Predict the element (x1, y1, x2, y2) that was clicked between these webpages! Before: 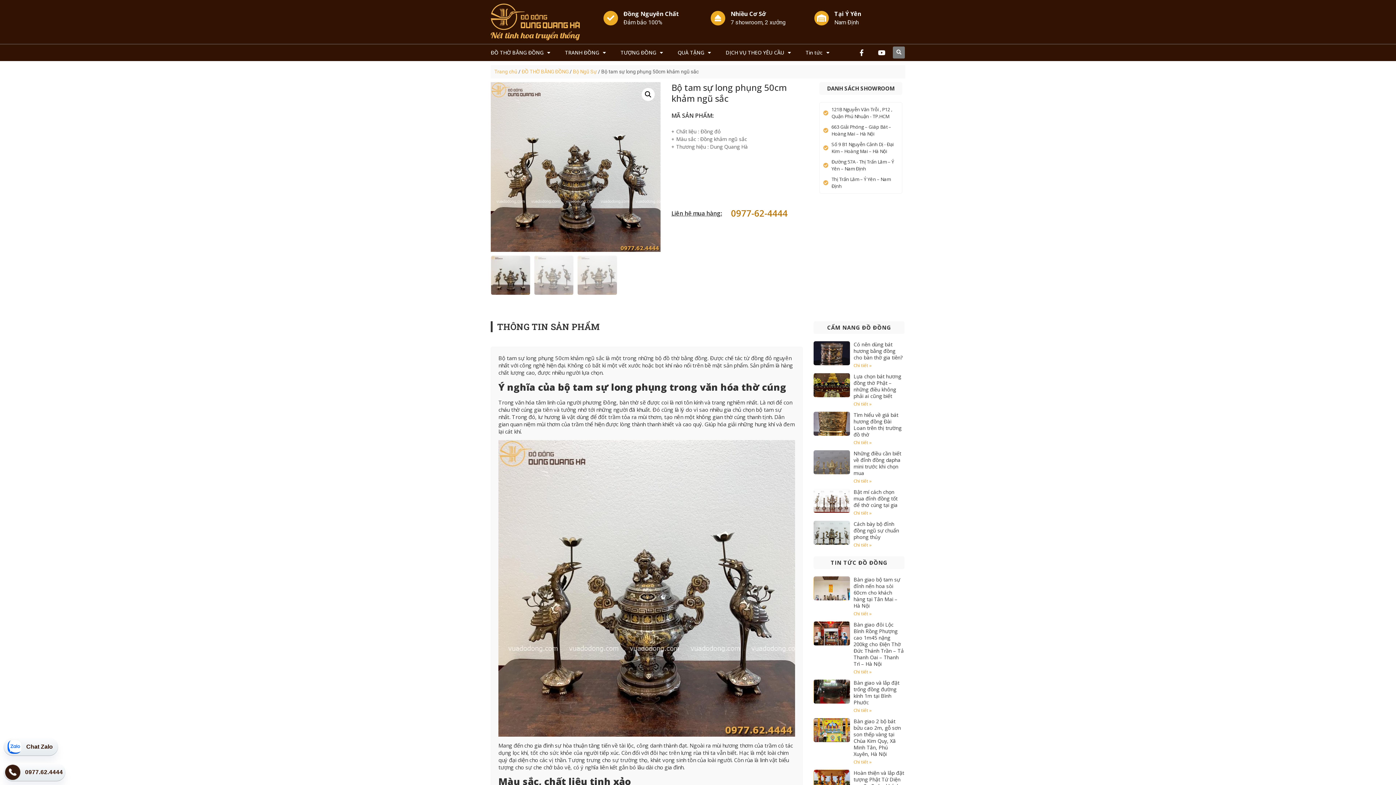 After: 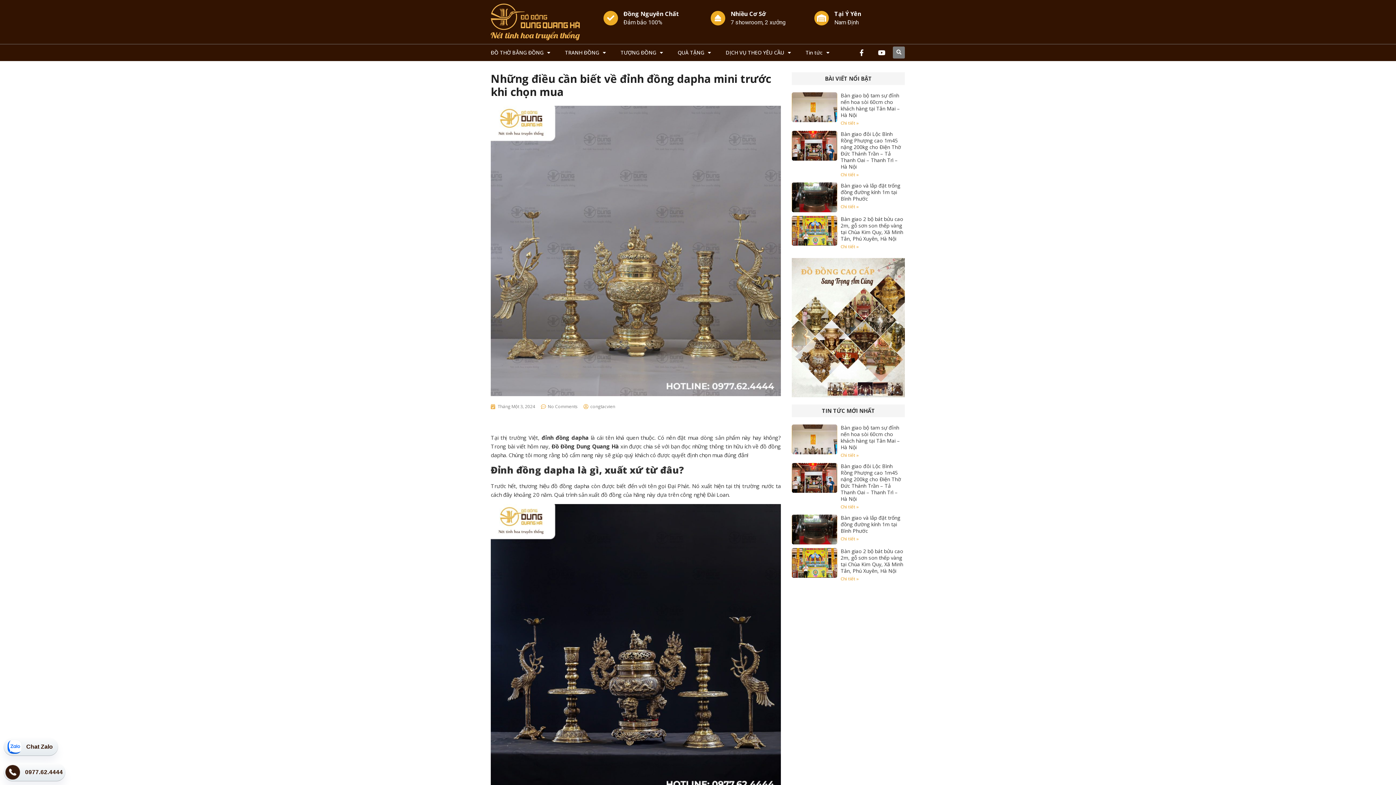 Action: label: Read more about Những điều cần biết về đỉnh đồng dapha mini trước khi chọn mua bbox: (853, 478, 871, 484)